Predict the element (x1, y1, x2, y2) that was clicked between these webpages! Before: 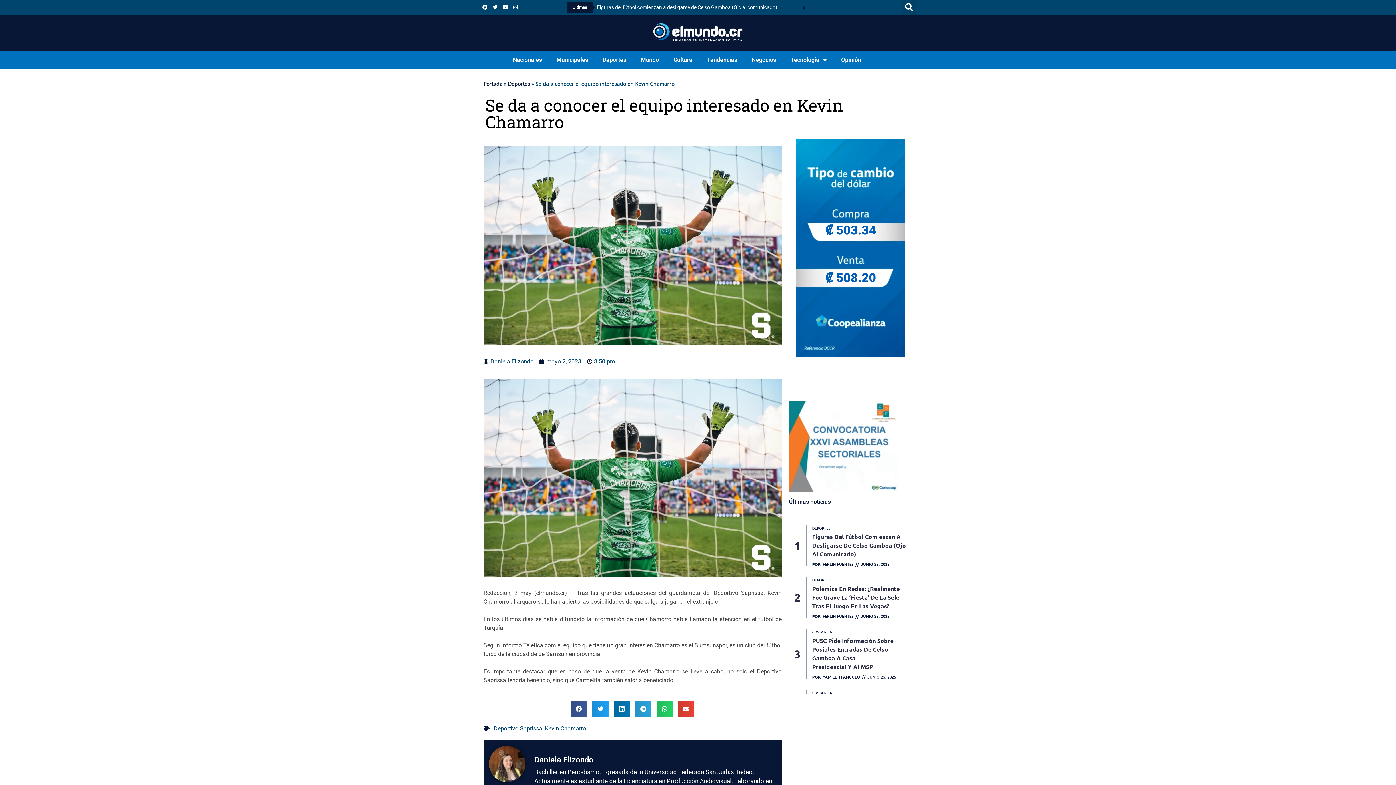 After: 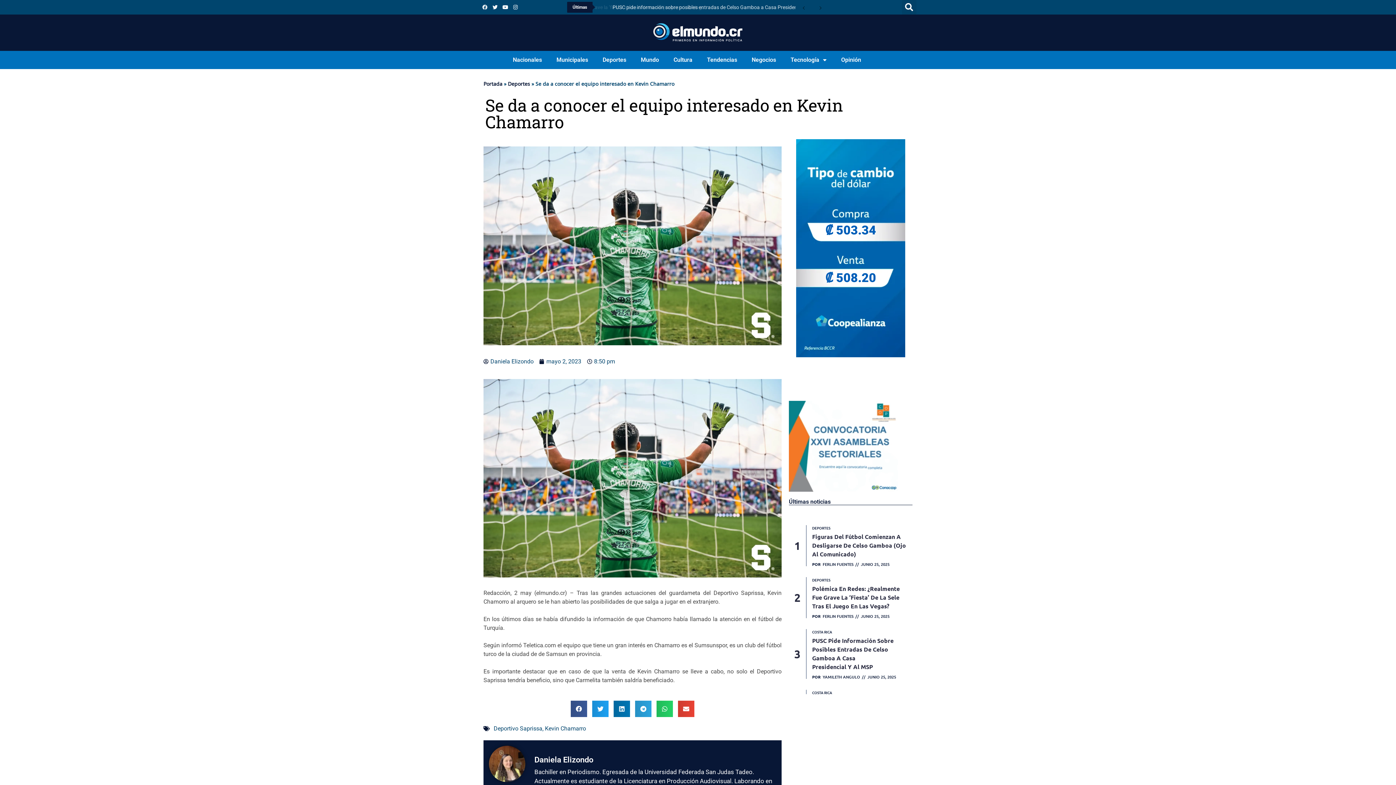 Action: bbox: (480, 2, 490, 12) label: Facebook